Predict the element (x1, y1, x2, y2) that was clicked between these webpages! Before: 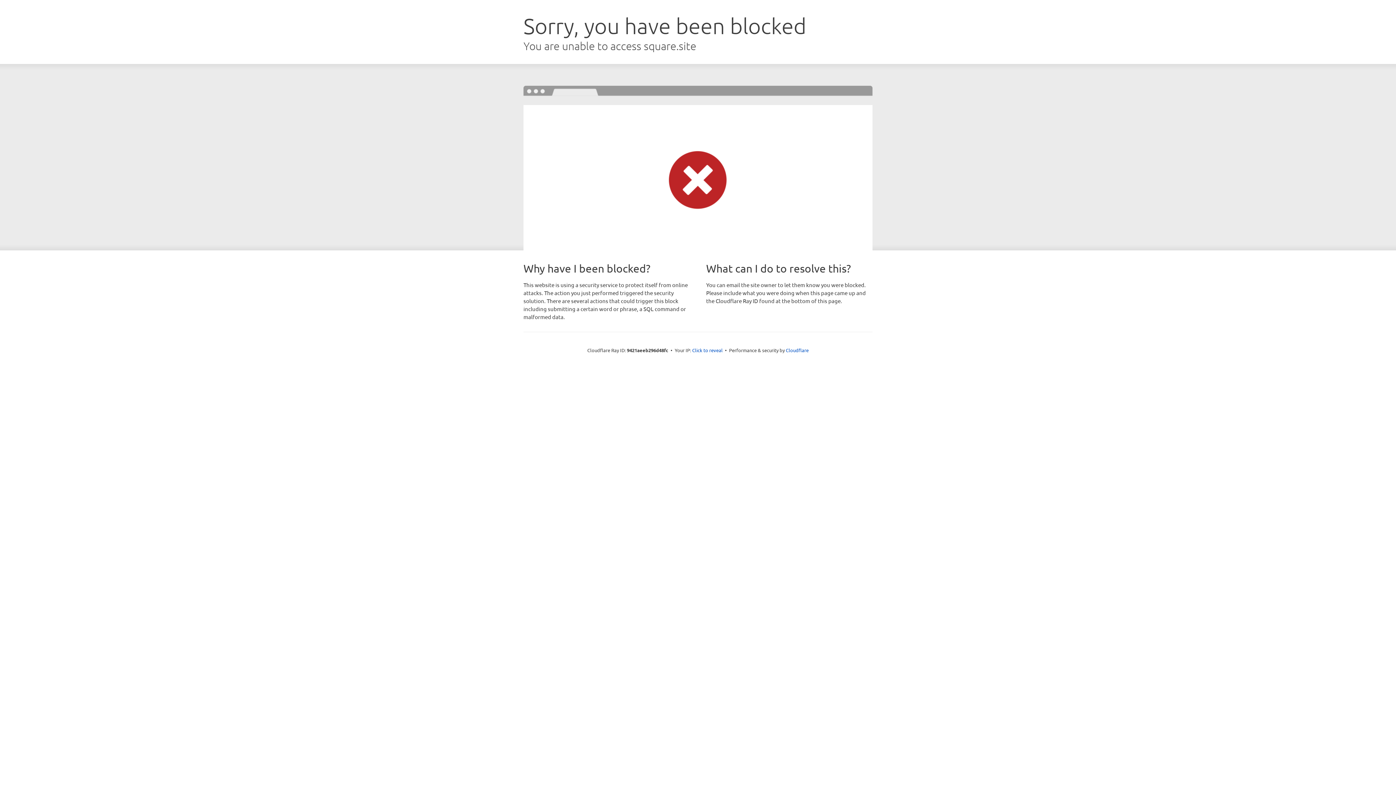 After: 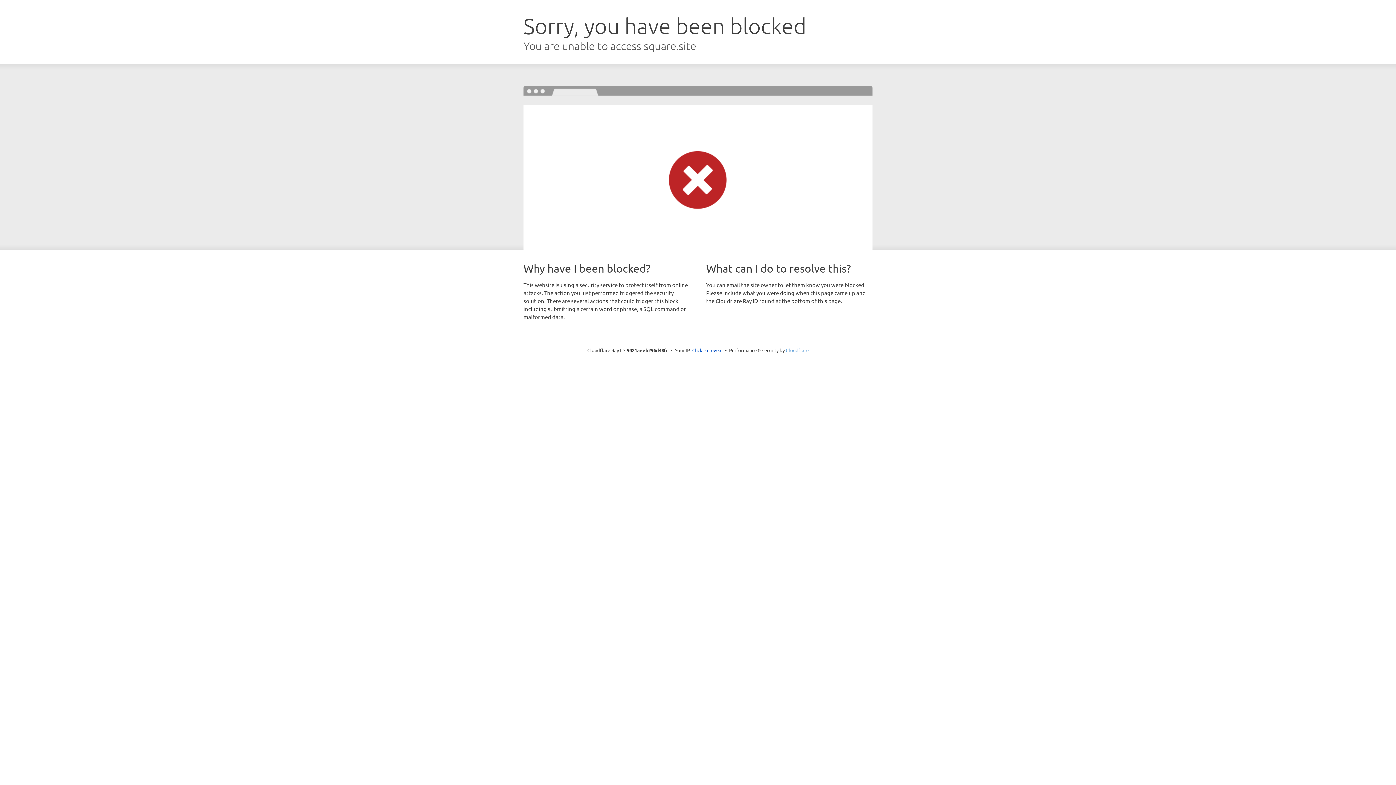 Action: label: Cloudflare bbox: (786, 347, 808, 353)